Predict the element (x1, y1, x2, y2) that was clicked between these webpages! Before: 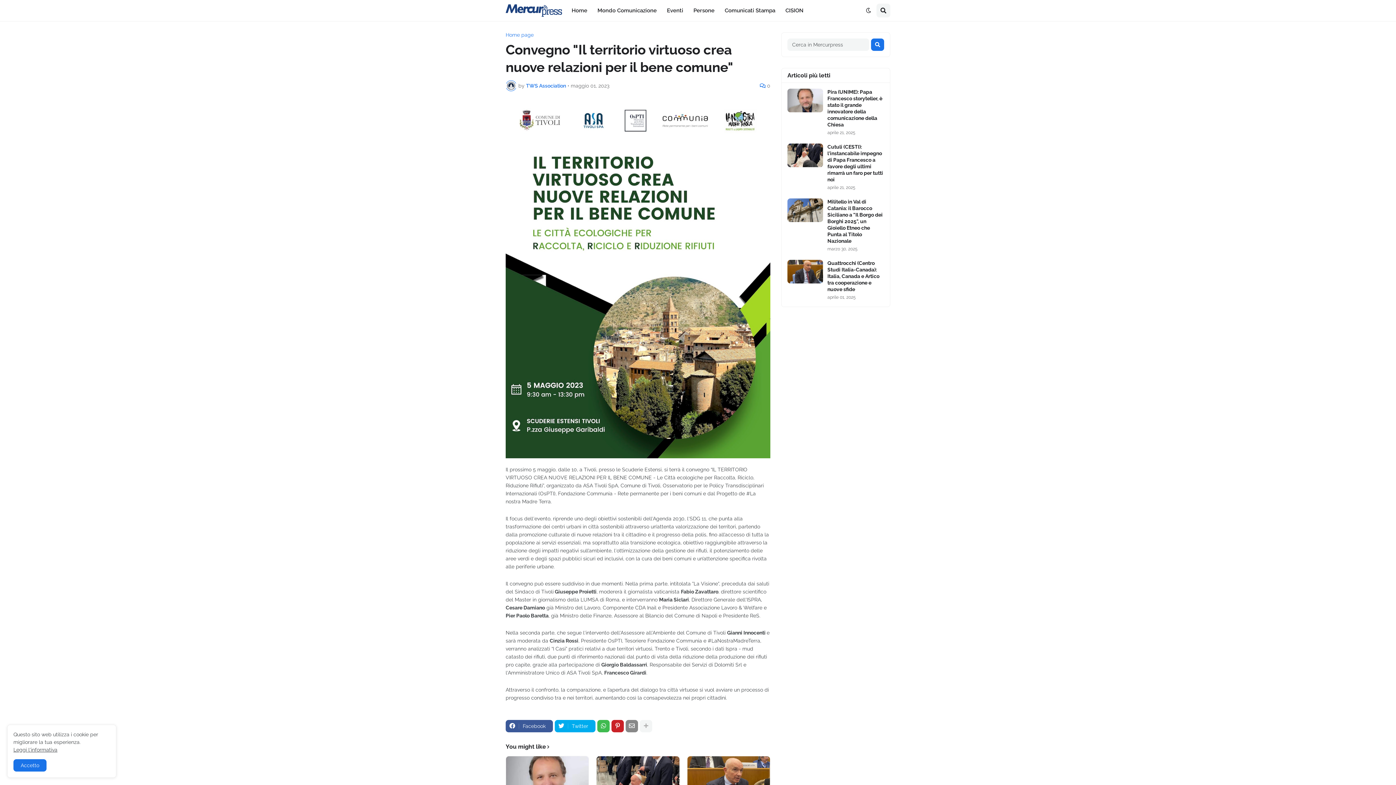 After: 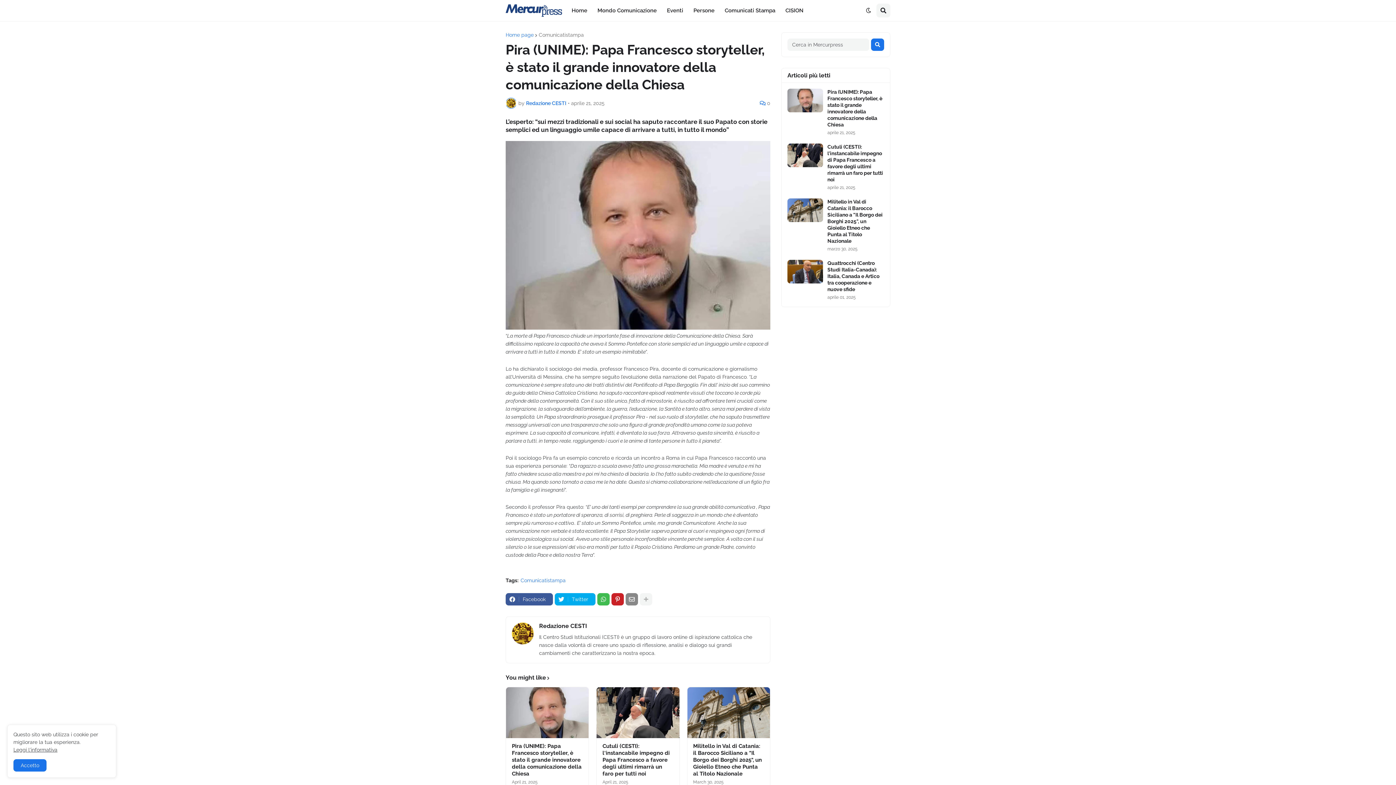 Action: bbox: (506, 756, 588, 807)